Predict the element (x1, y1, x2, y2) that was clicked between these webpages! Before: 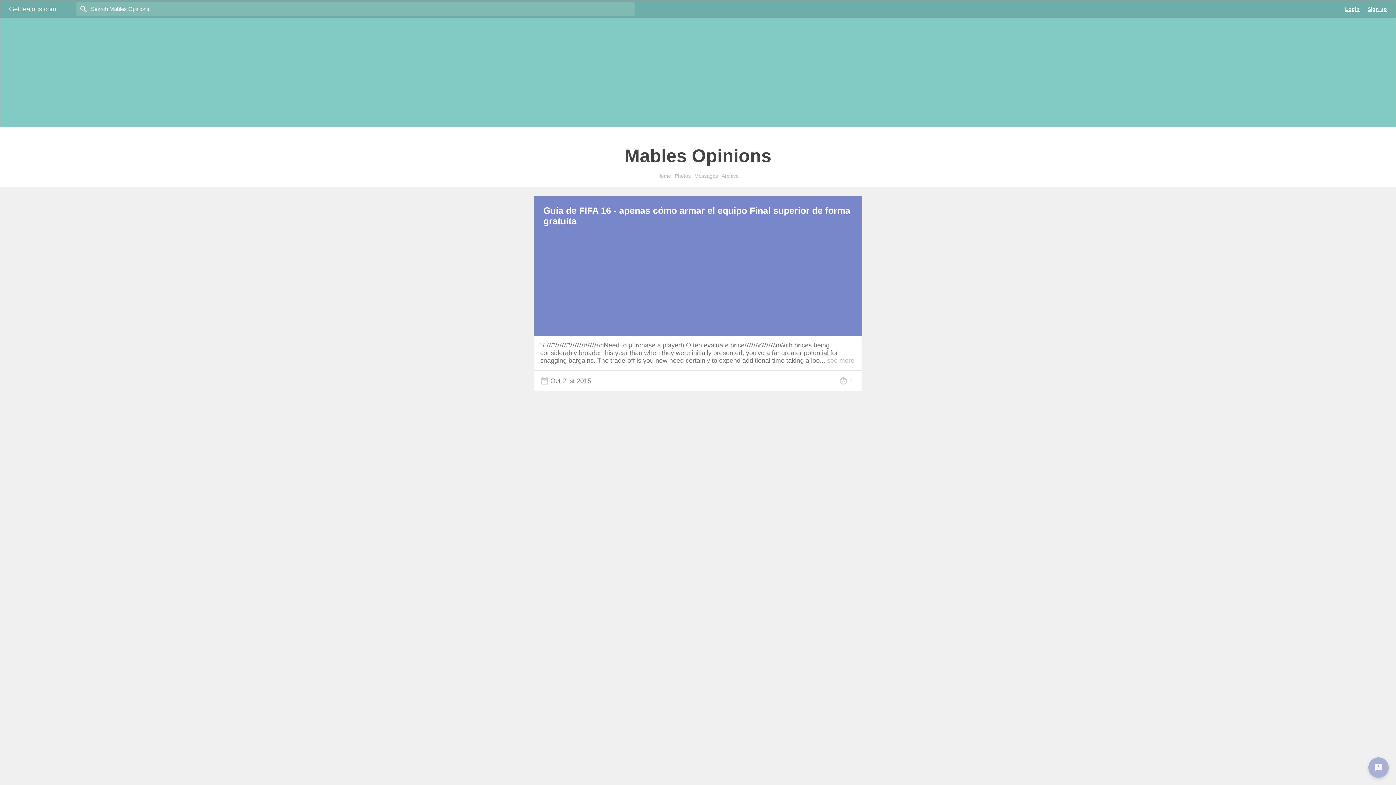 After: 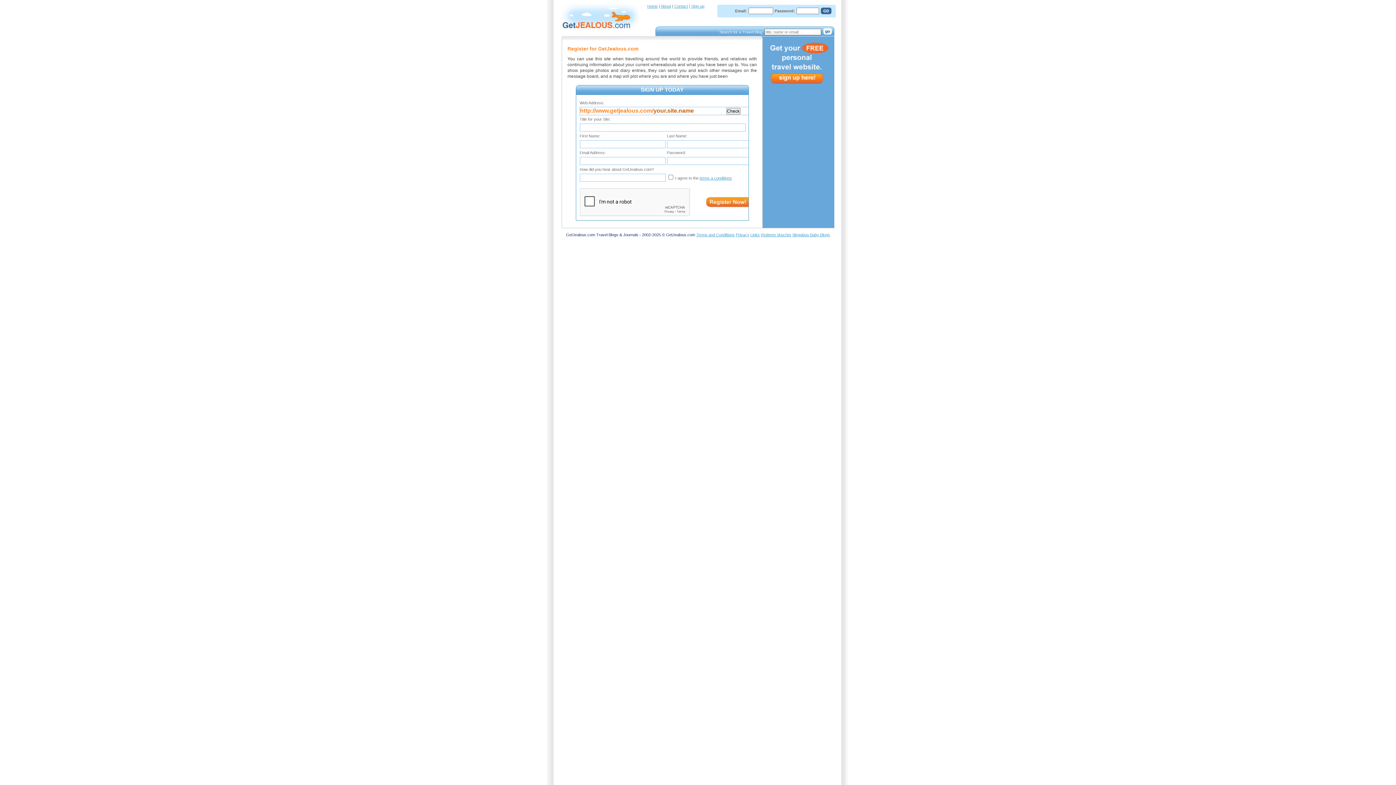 Action: label: Sign up bbox: (1368, 0, 1387, 18)